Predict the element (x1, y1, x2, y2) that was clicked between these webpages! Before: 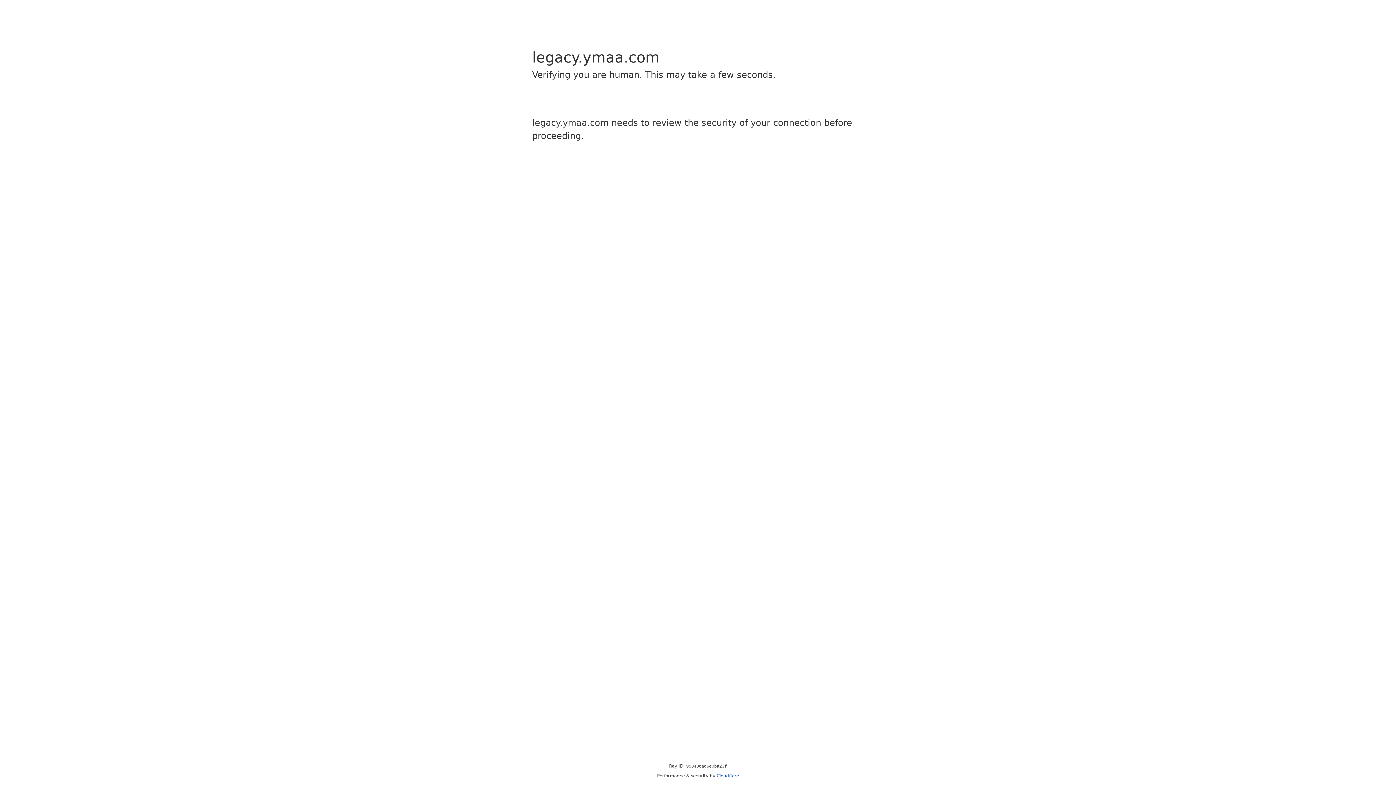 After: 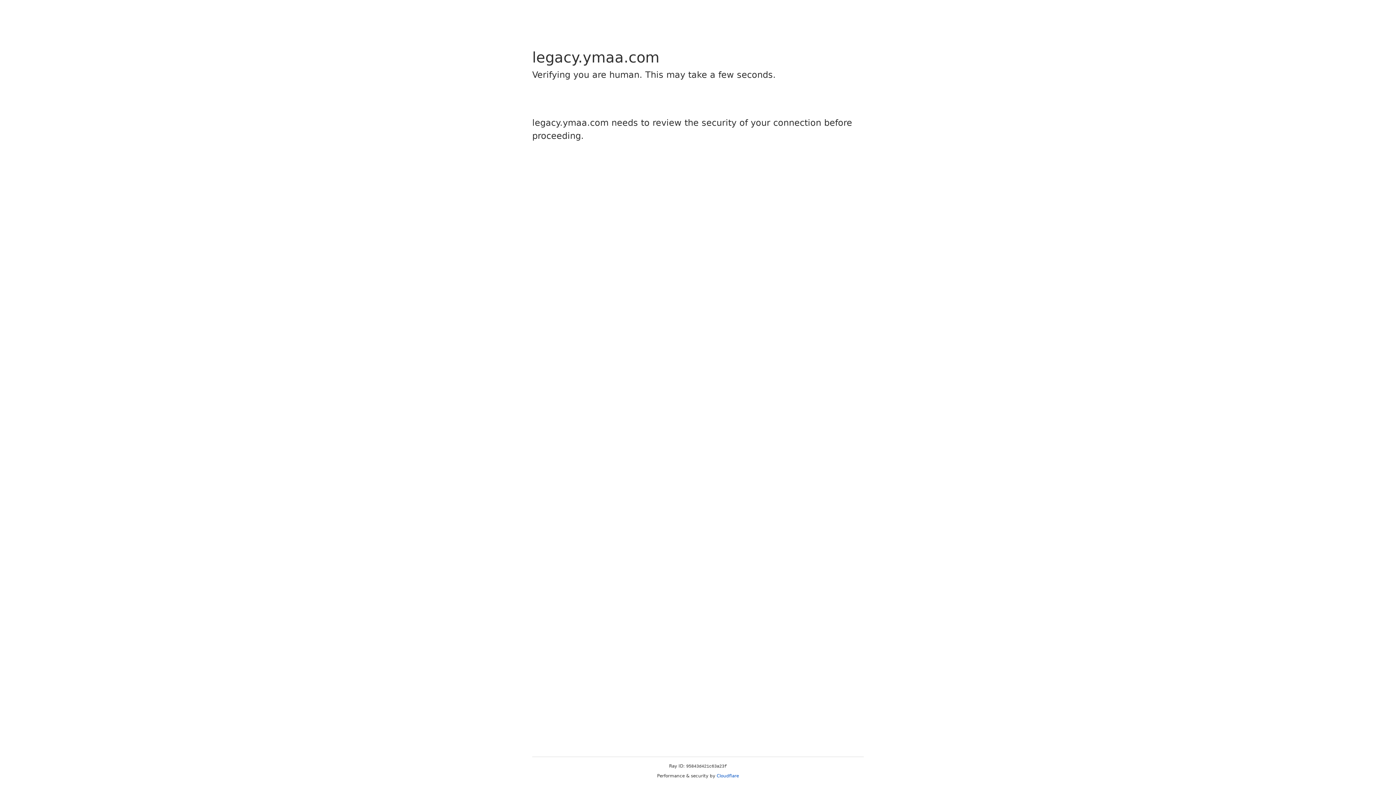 Action: bbox: (716, 773, 739, 778) label: Cloudflare